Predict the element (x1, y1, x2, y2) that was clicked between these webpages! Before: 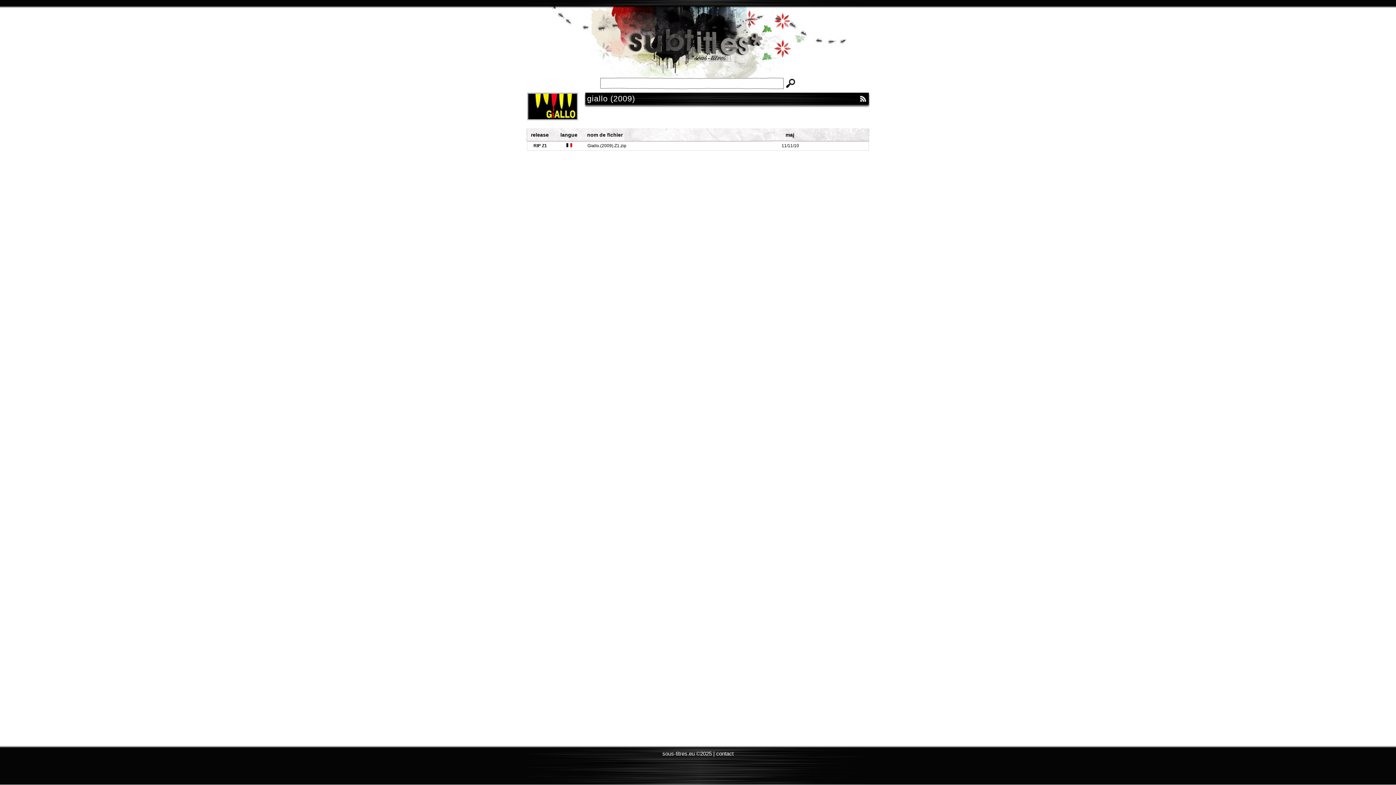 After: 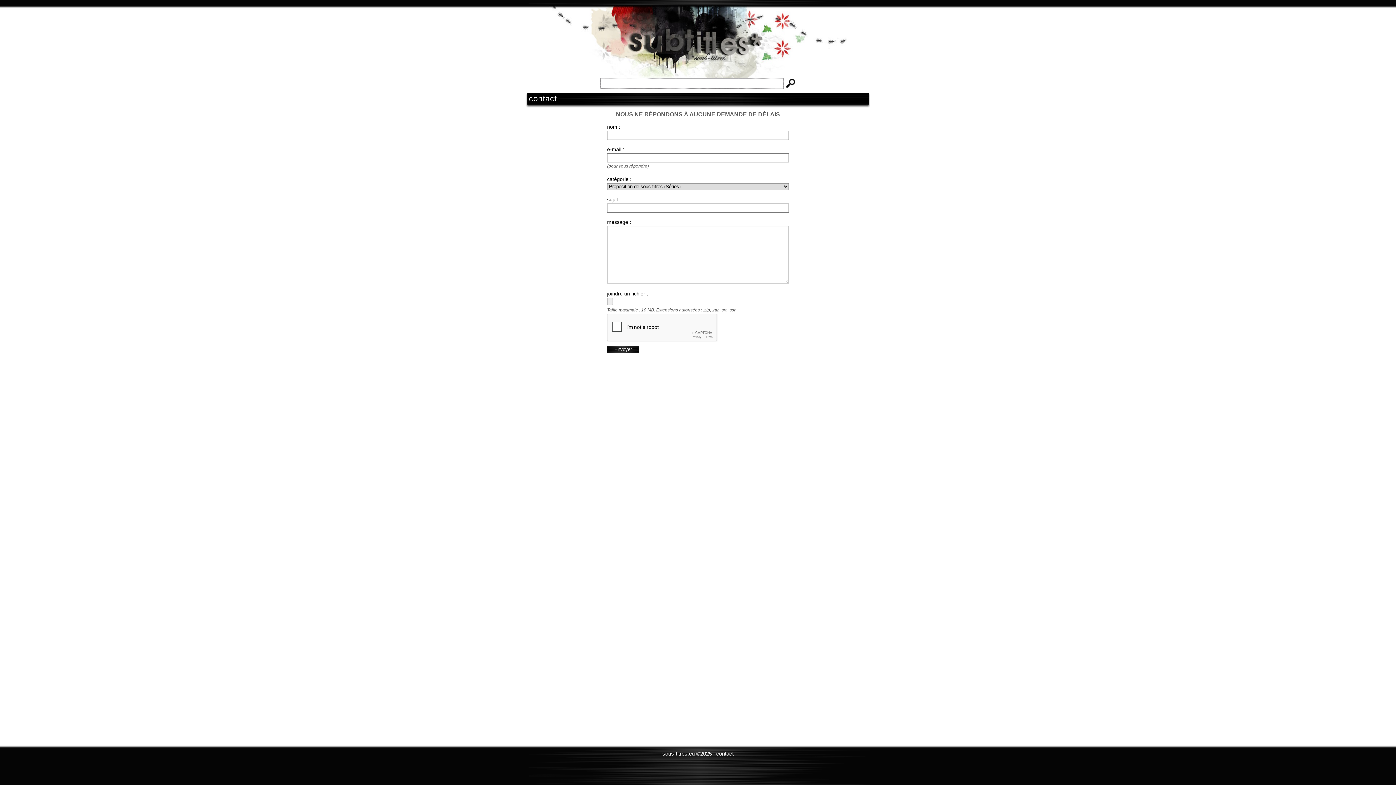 Action: bbox: (716, 750, 733, 757) label: contact